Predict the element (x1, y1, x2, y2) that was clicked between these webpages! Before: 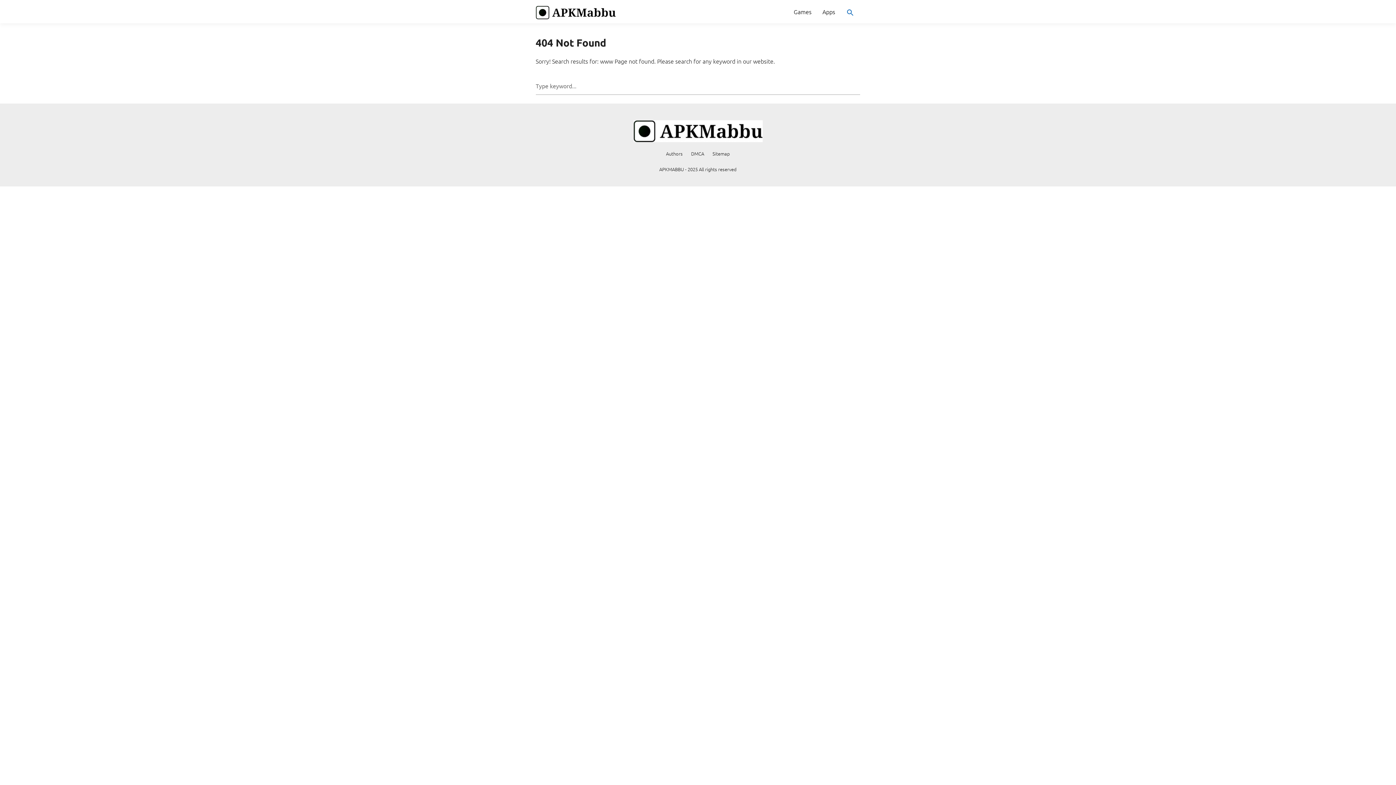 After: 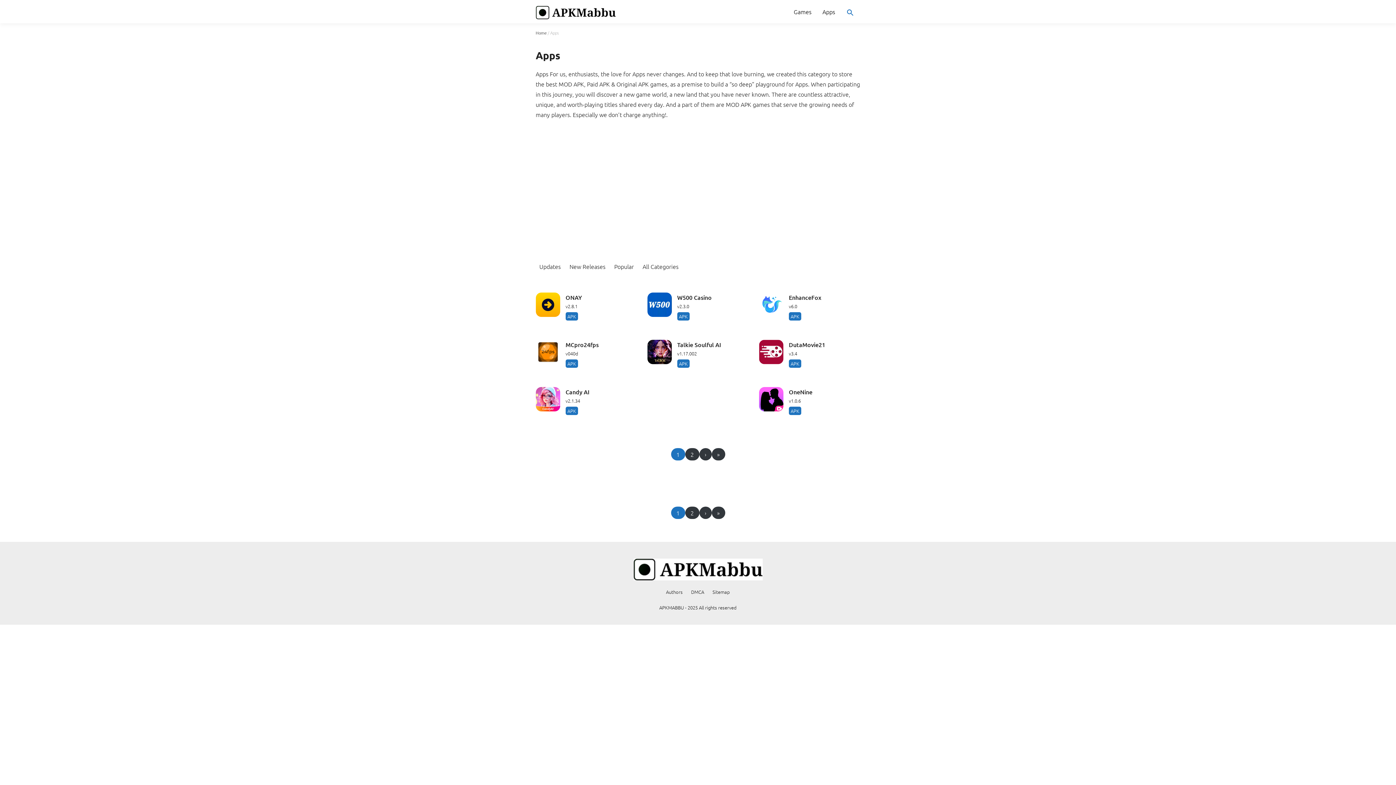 Action: label: Apps bbox: (817, 0, 840, 23)